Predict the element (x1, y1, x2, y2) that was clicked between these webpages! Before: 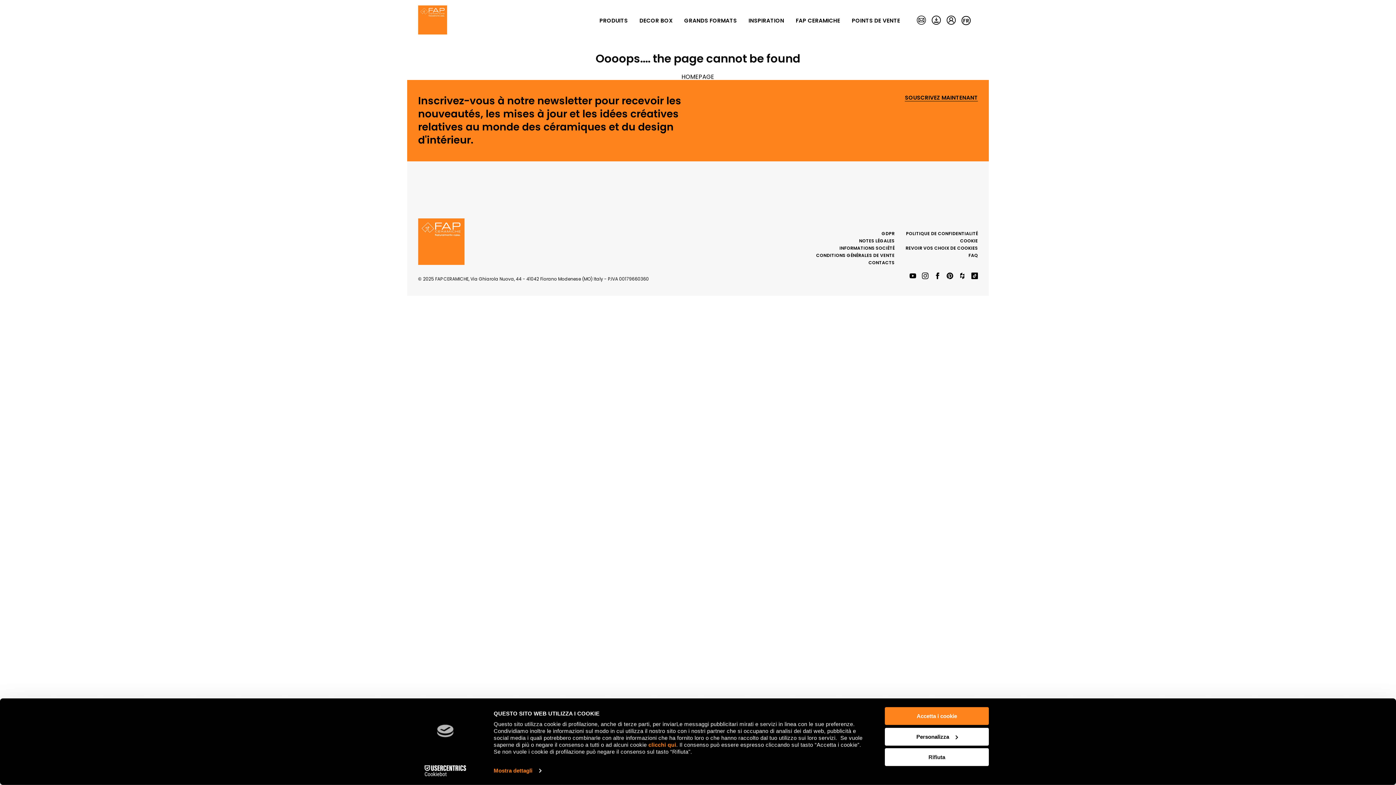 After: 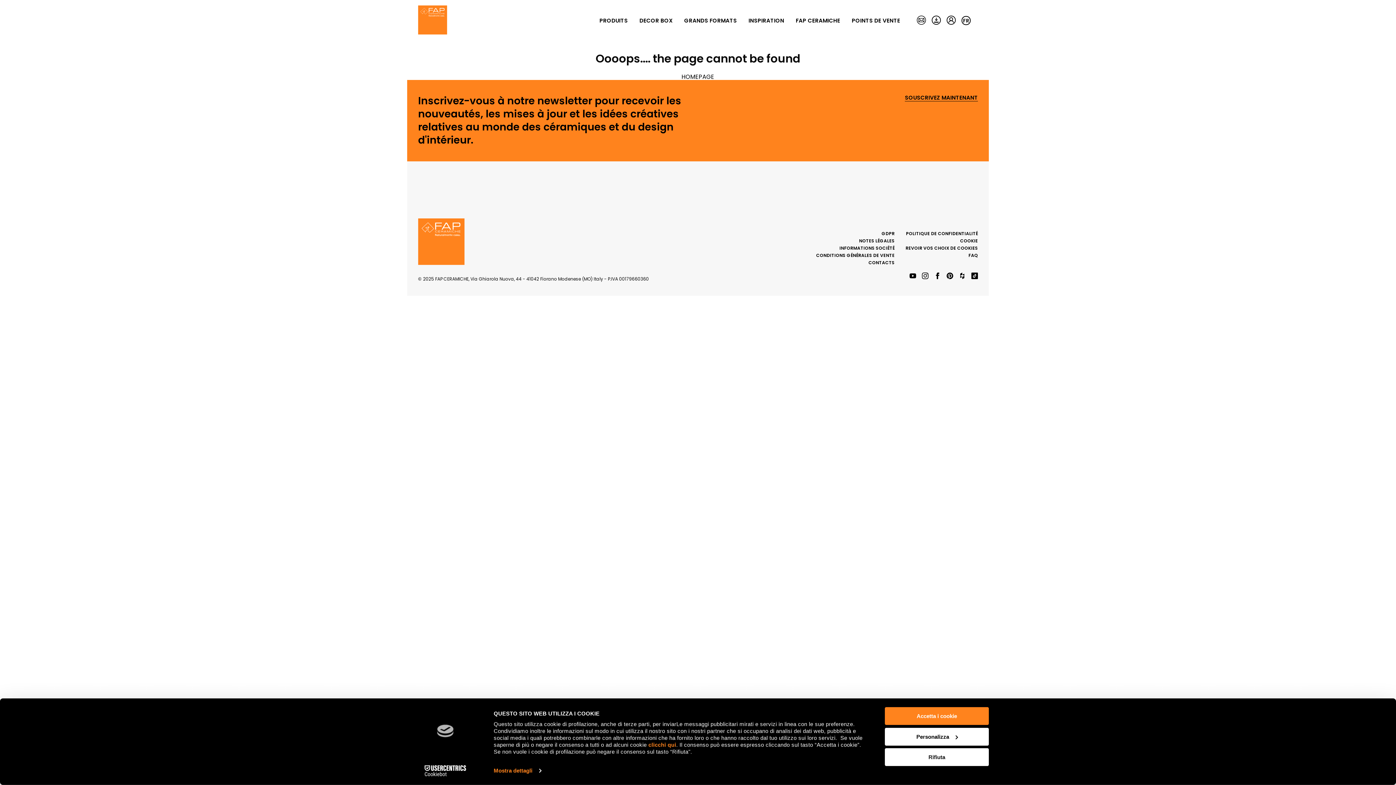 Action: bbox: (922, 271, 928, 281)